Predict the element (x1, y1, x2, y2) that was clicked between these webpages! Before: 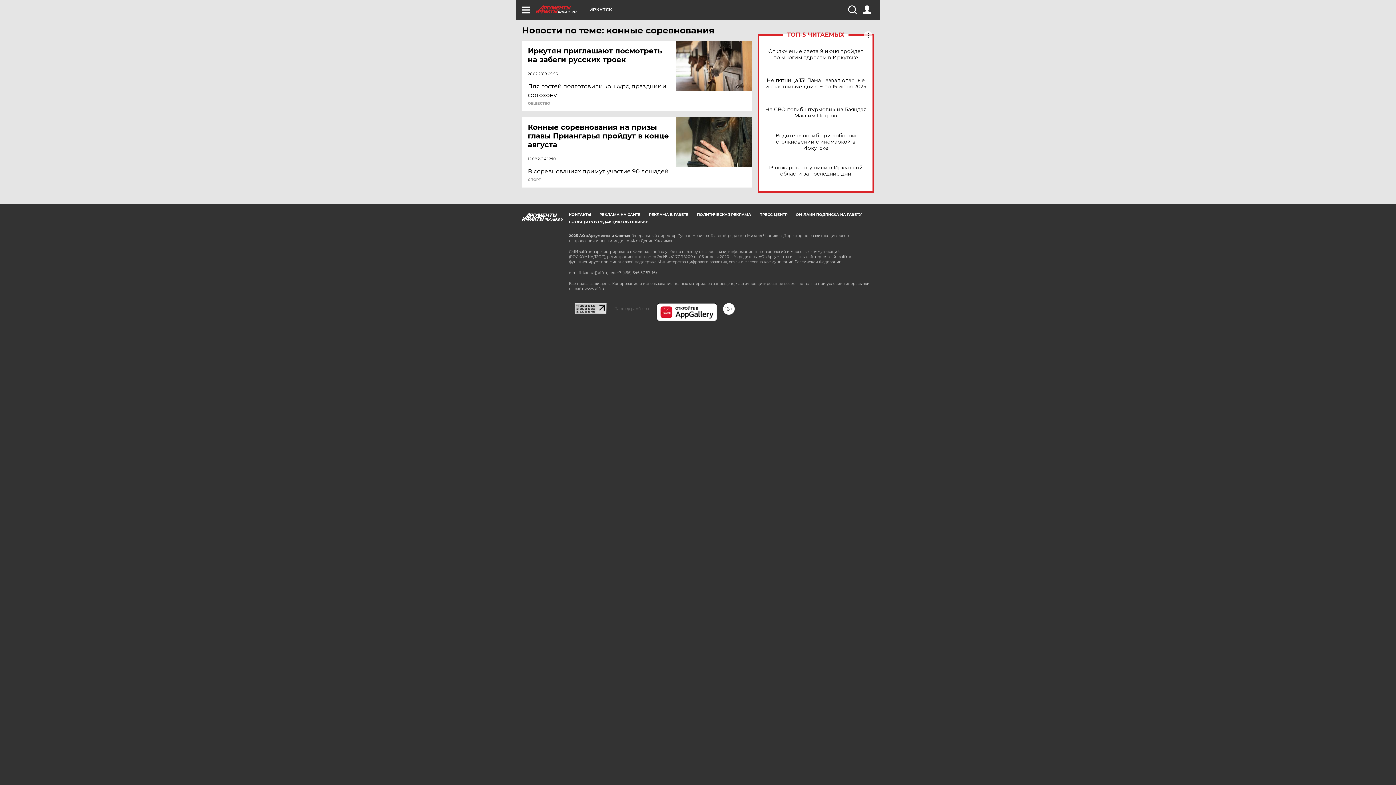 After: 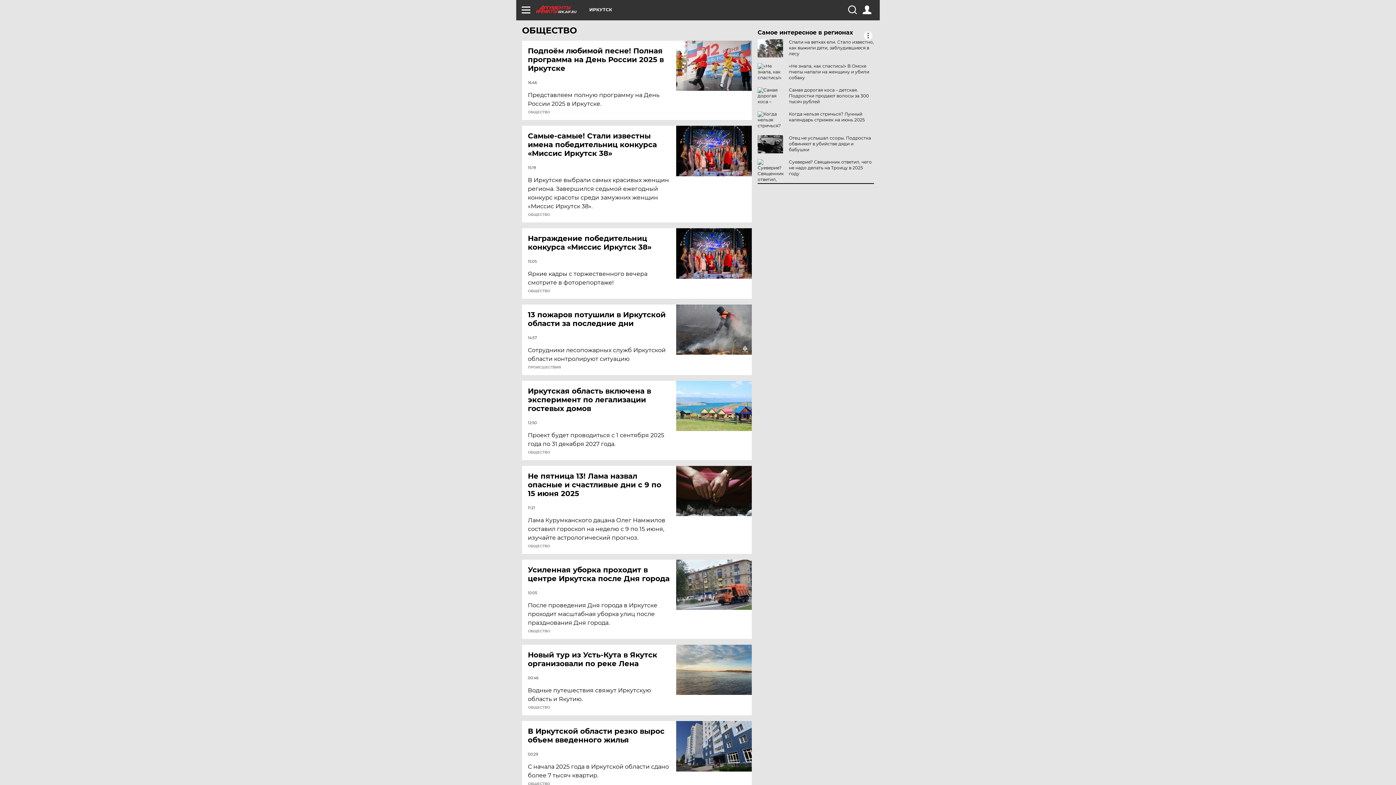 Action: label: ОБЩЕСТВО bbox: (528, 101, 550, 105)